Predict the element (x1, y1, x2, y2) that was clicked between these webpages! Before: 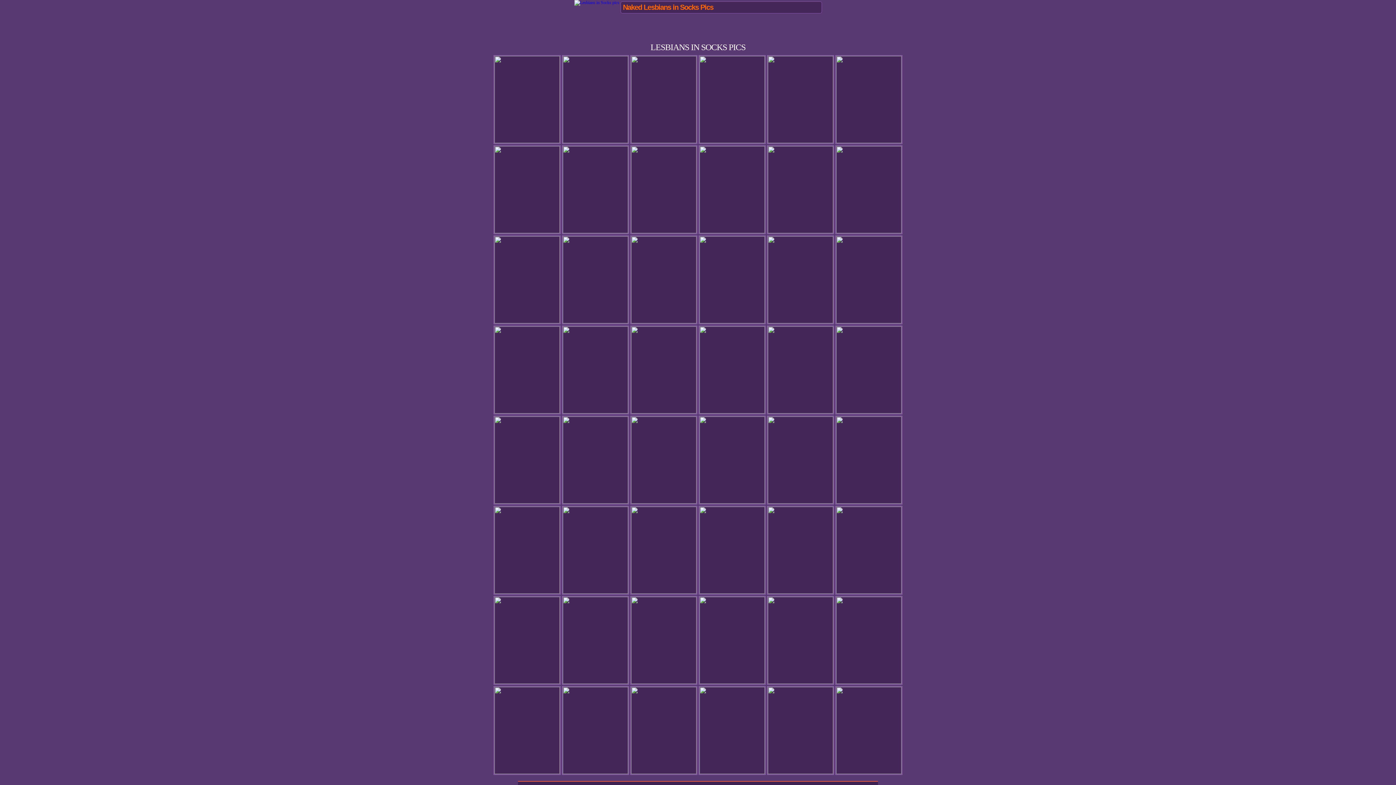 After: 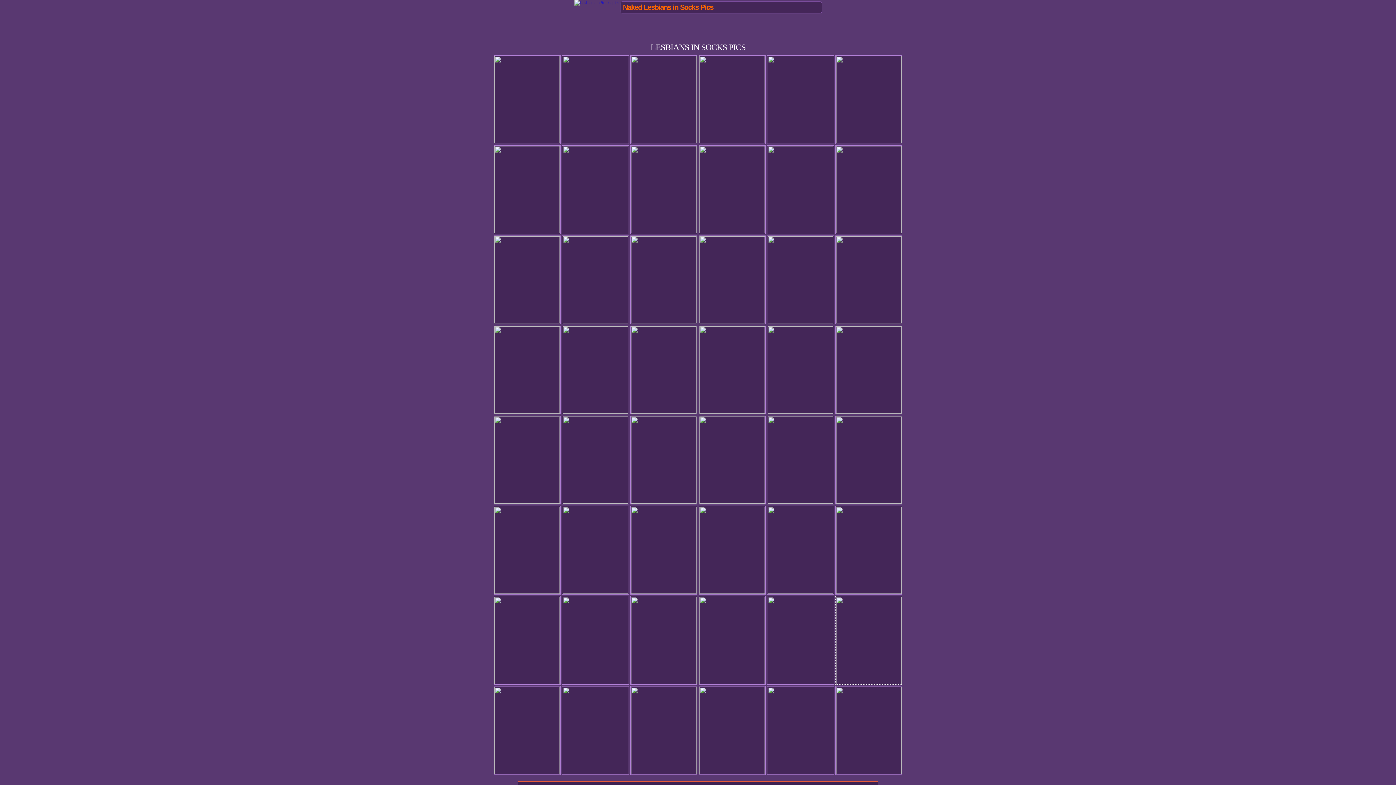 Action: bbox: (834, 680, 903, 685)